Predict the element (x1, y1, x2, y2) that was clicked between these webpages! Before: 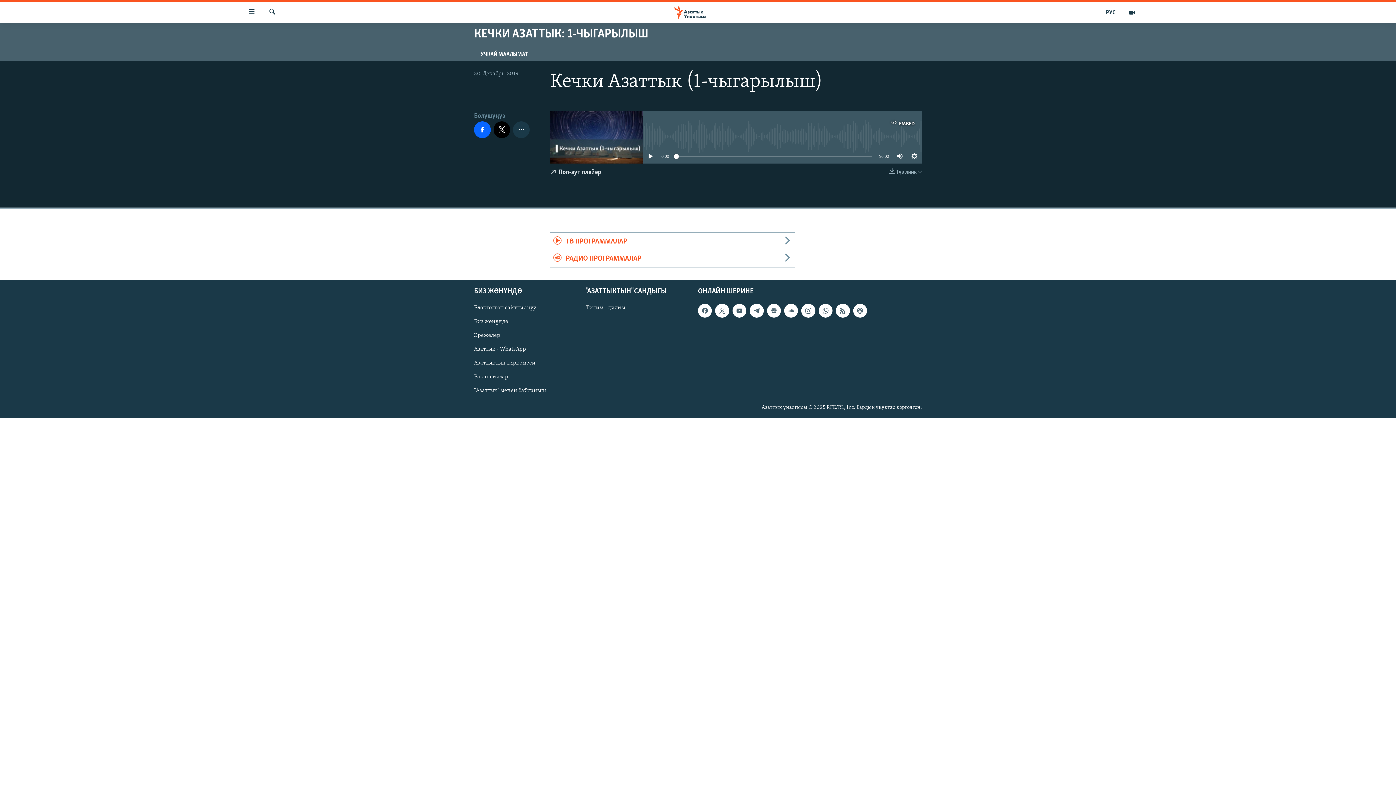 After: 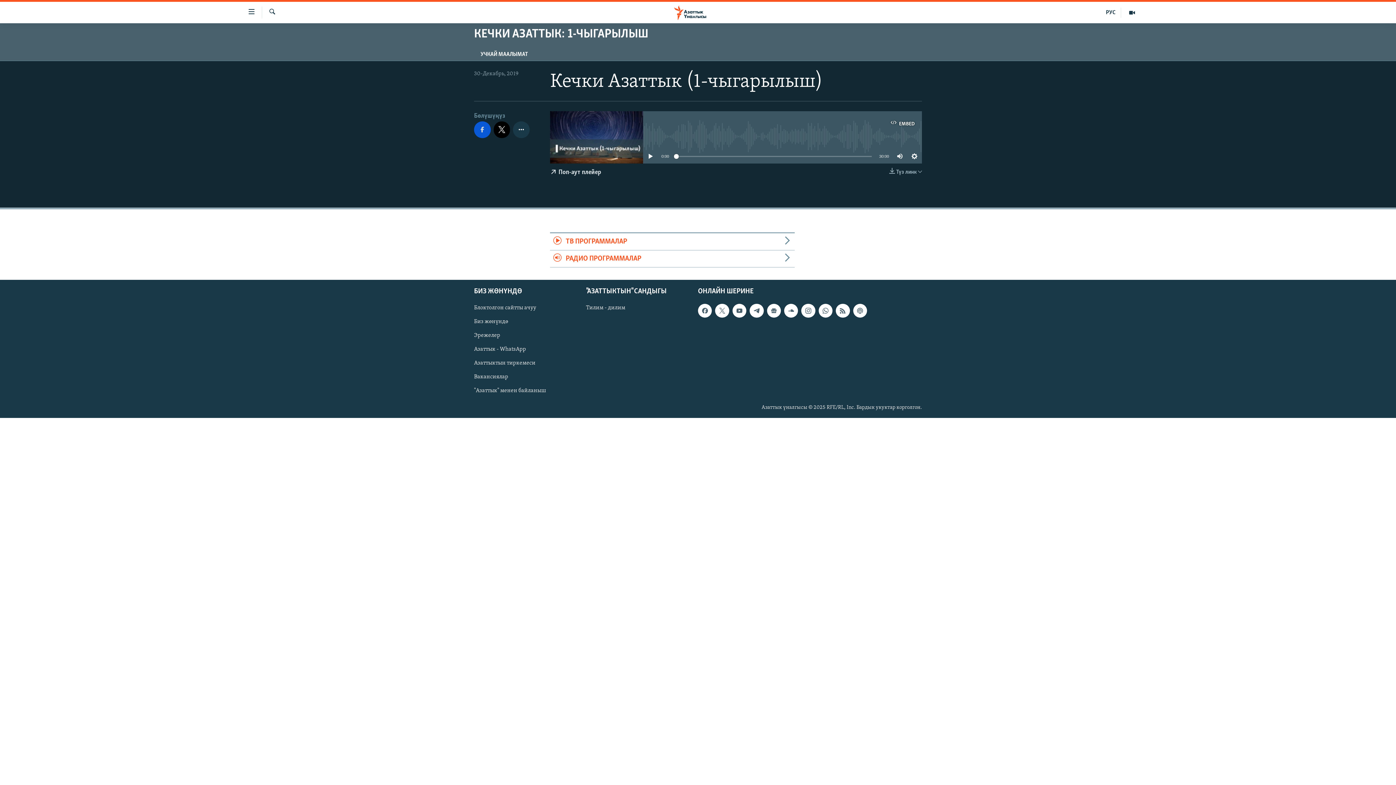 Action: bbox: (474, 121, 490, 138)